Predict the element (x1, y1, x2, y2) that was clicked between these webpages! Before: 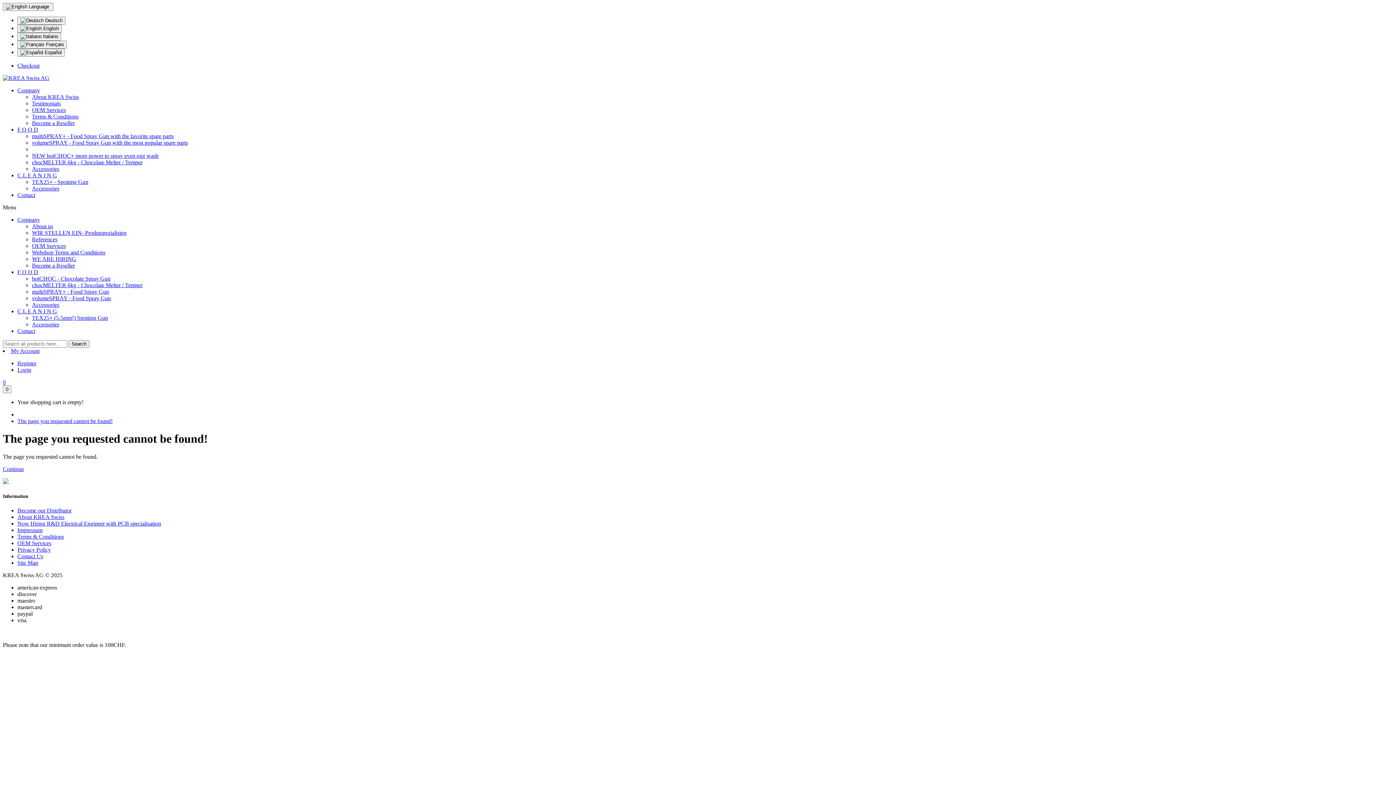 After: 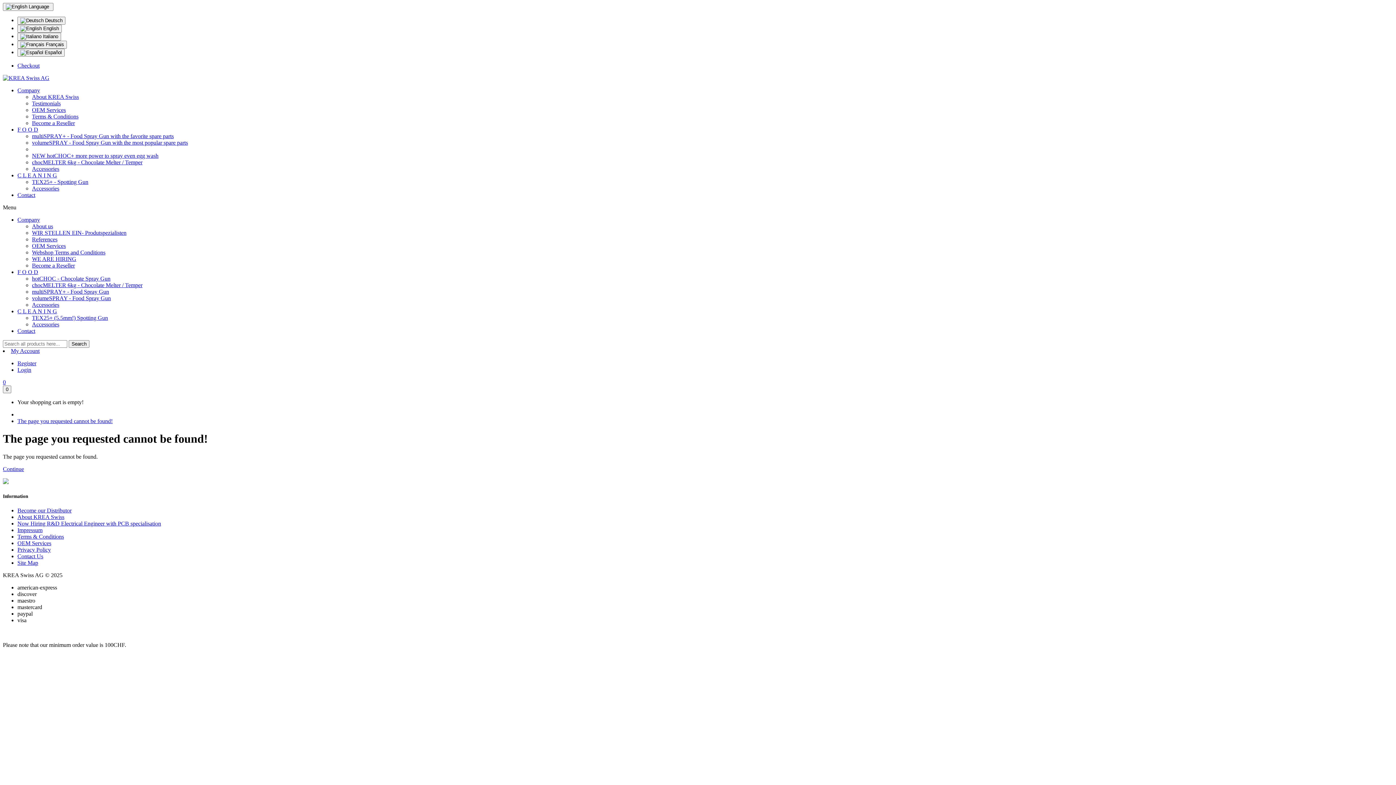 Action: label: Accessories bbox: (32, 321, 59, 327)